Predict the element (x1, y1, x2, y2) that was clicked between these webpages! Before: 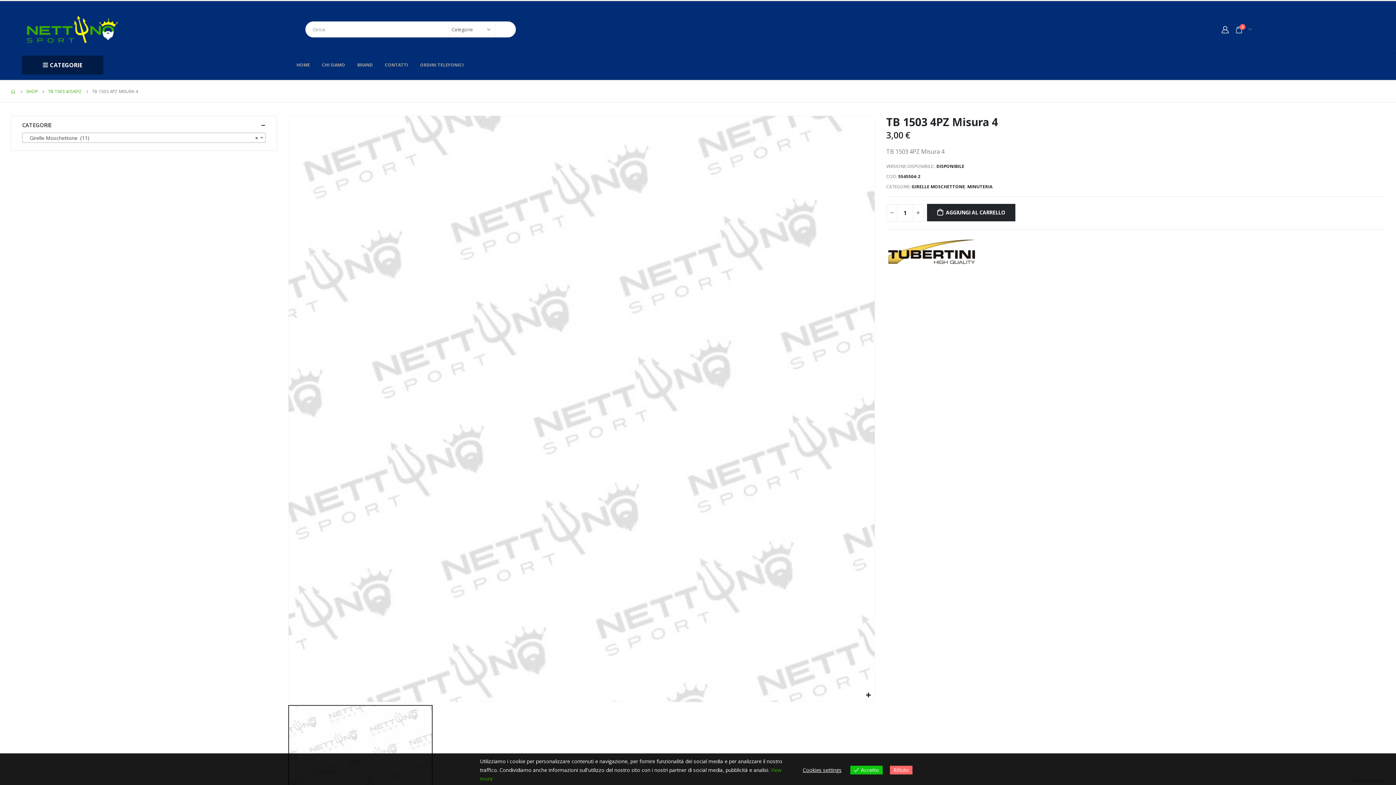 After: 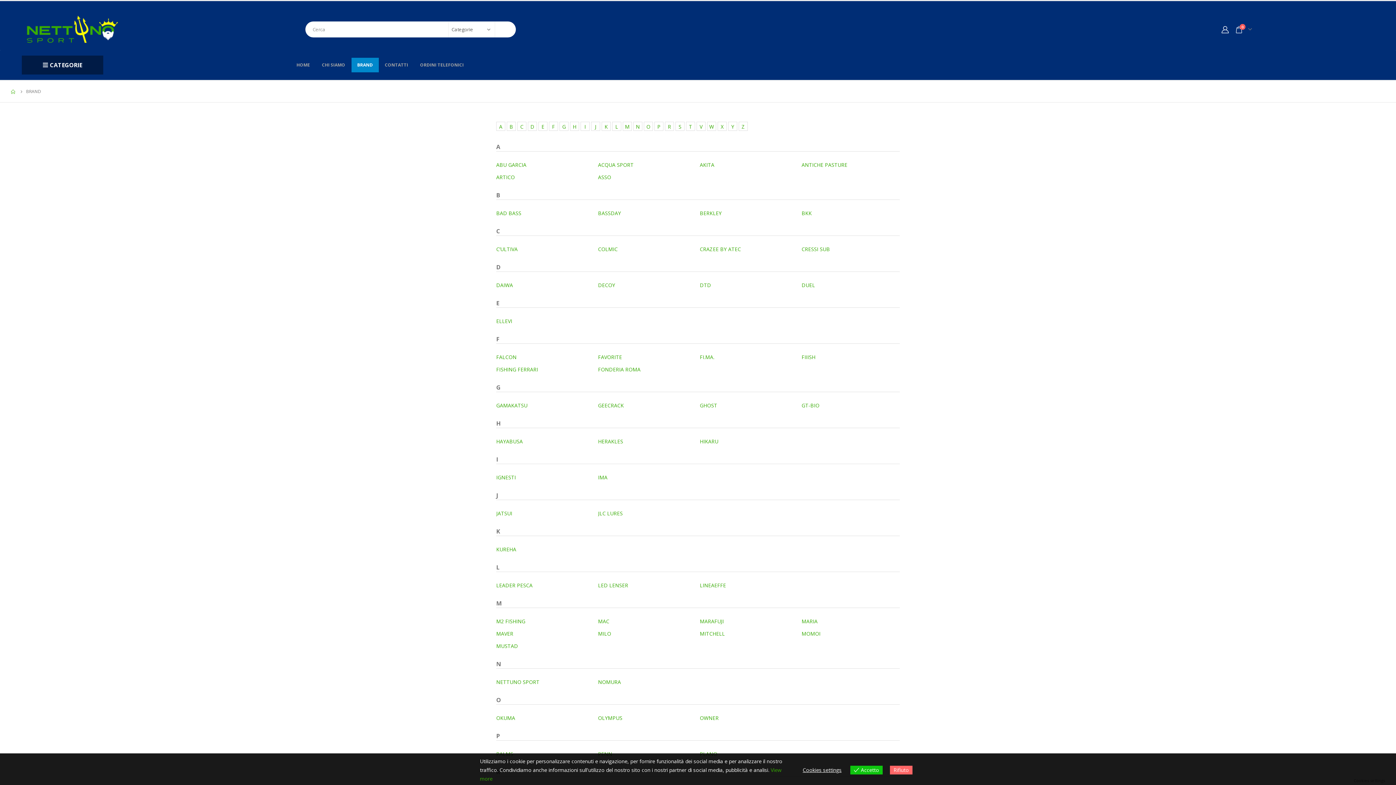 Action: label: BRAND bbox: (351, 57, 378, 72)